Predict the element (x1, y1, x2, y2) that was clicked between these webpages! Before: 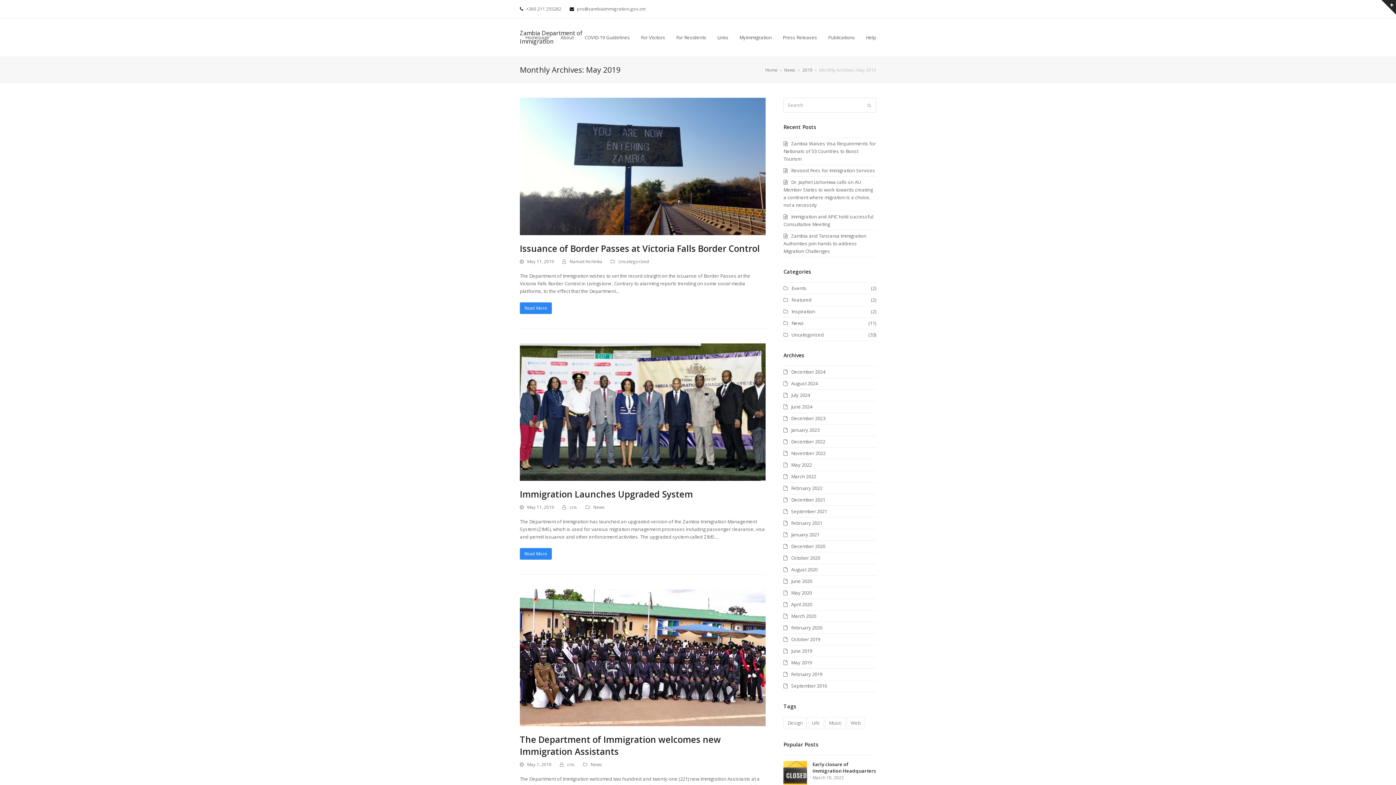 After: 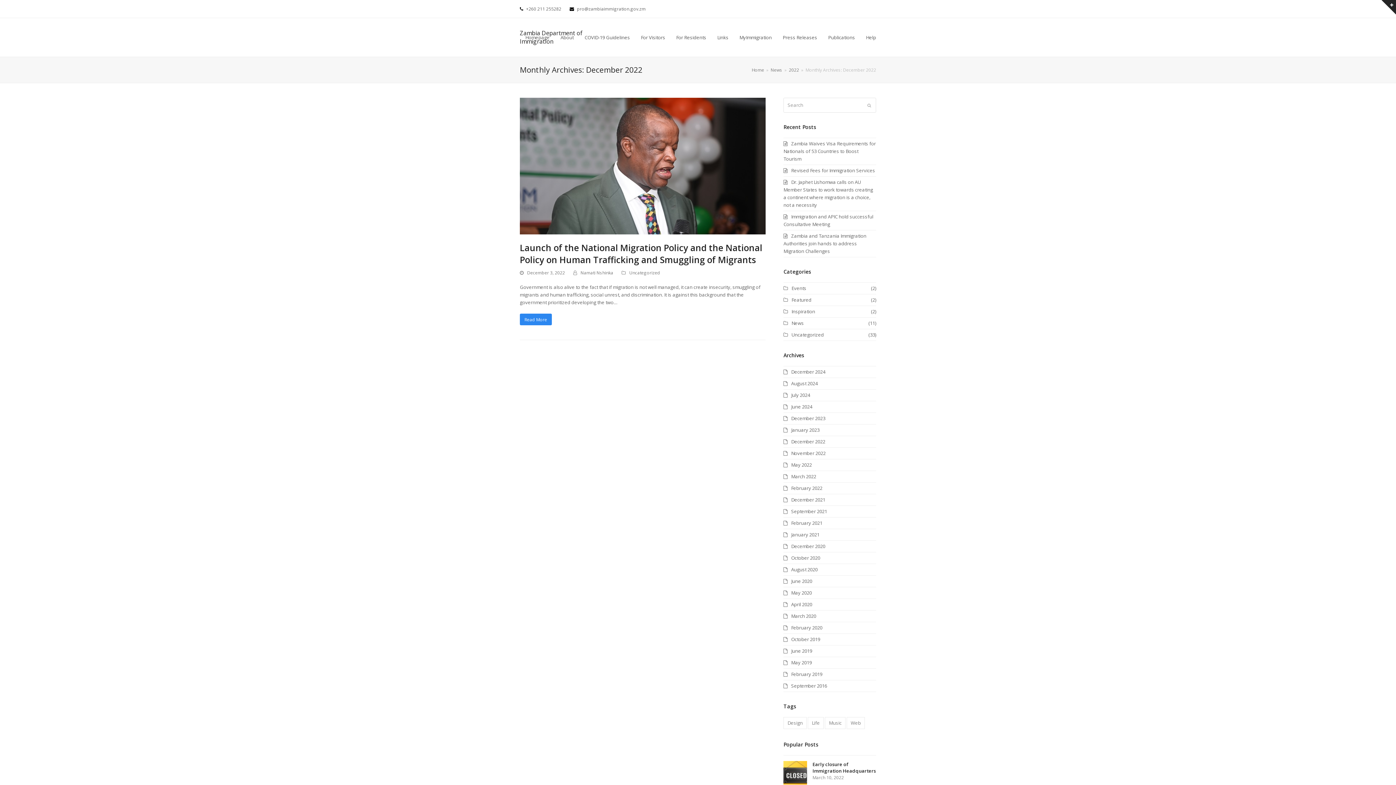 Action: bbox: (783, 438, 825, 445) label: December 2022